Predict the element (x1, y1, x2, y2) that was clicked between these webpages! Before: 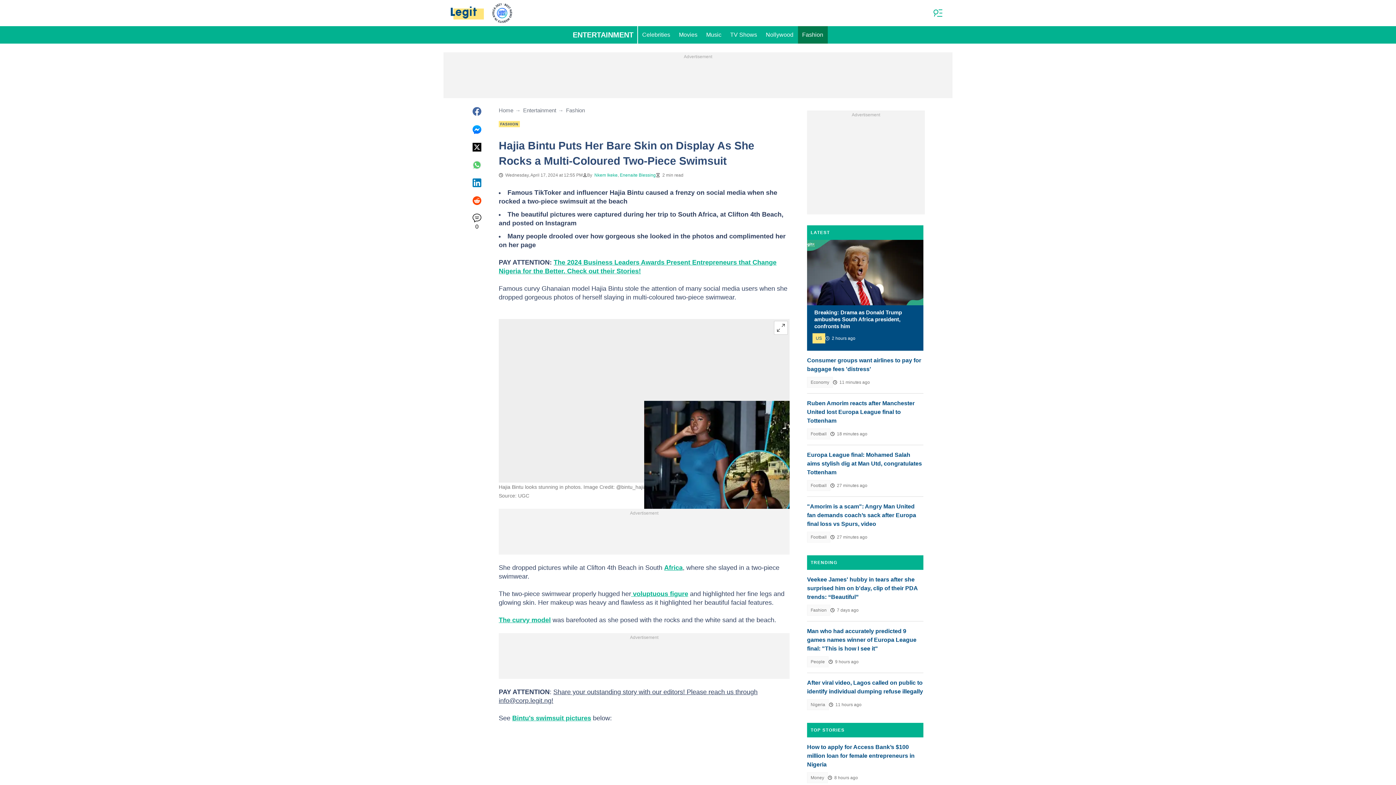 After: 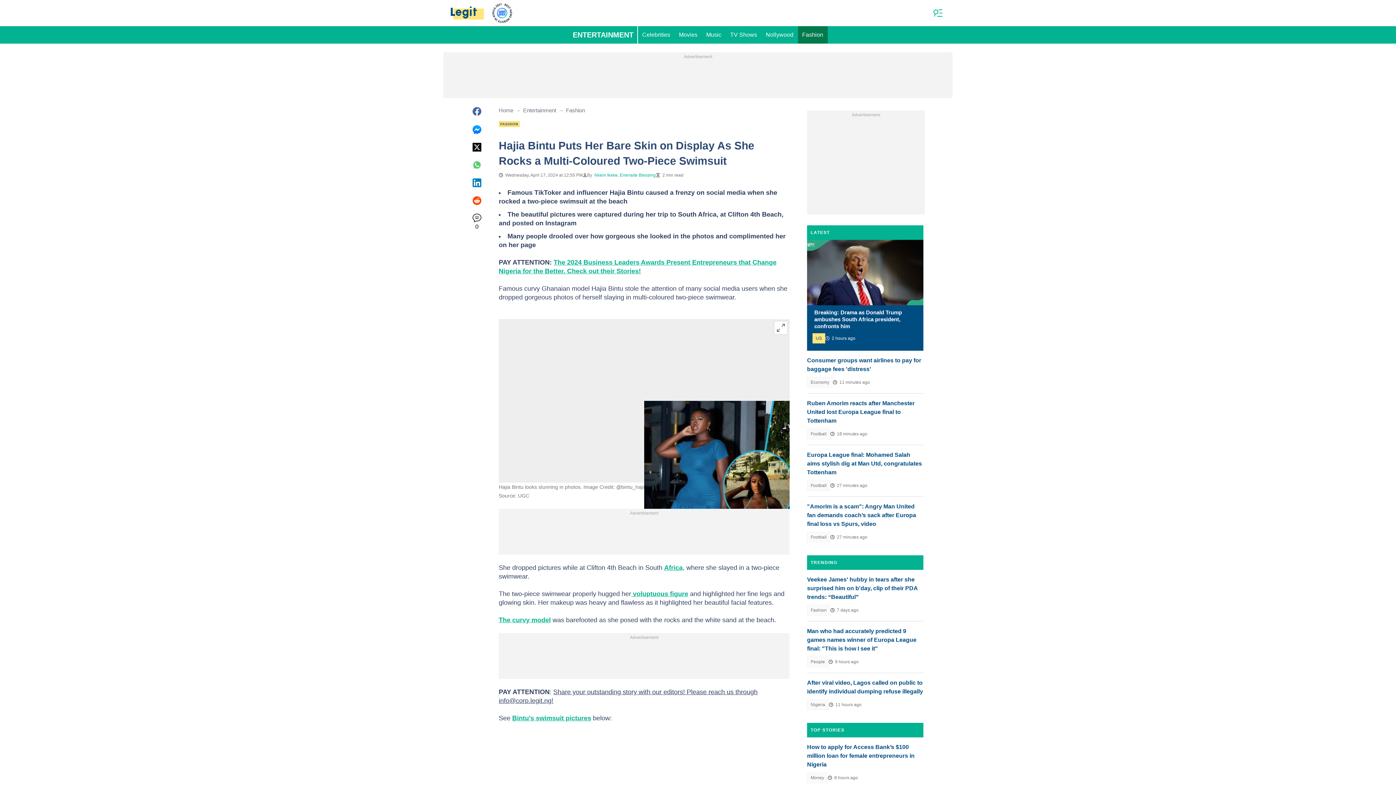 Action: bbox: (472, 160, 481, 169)